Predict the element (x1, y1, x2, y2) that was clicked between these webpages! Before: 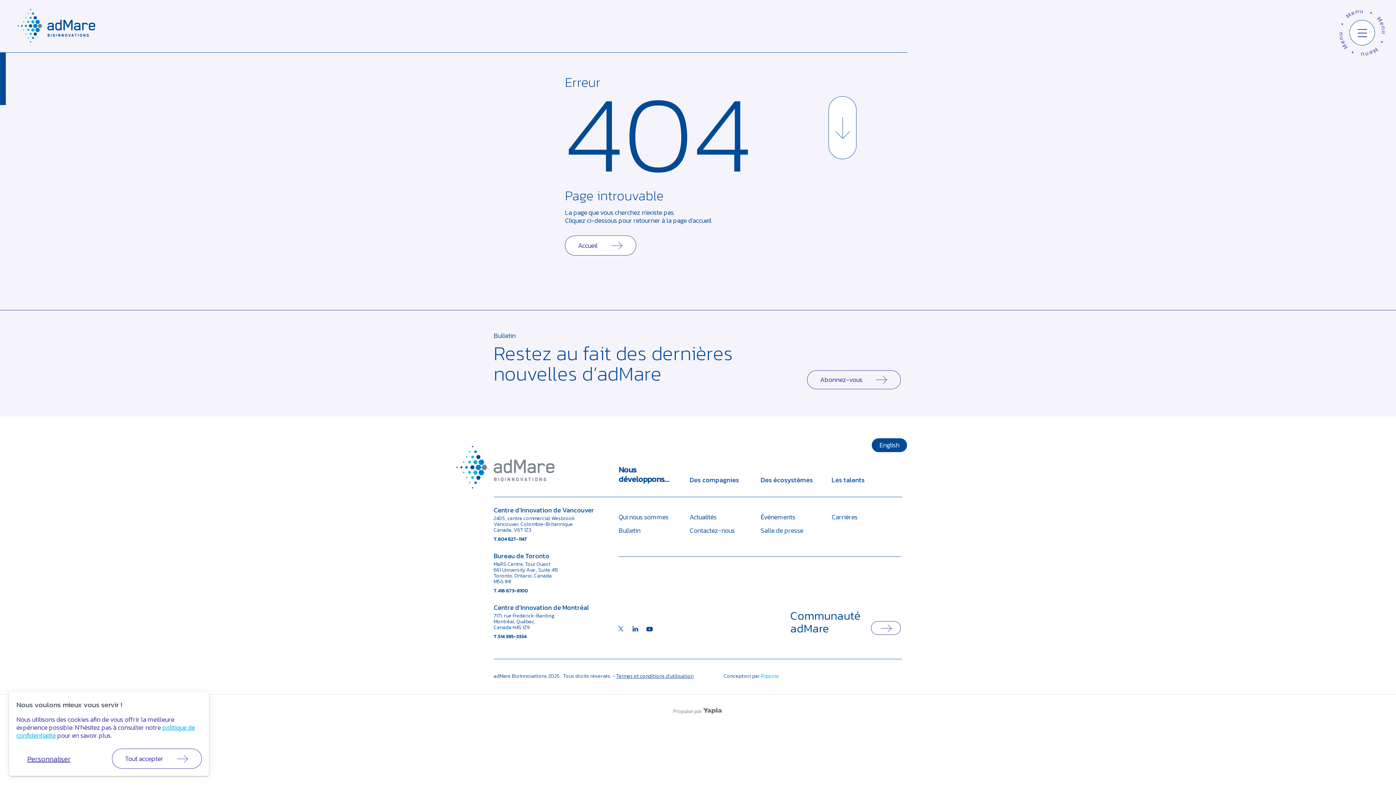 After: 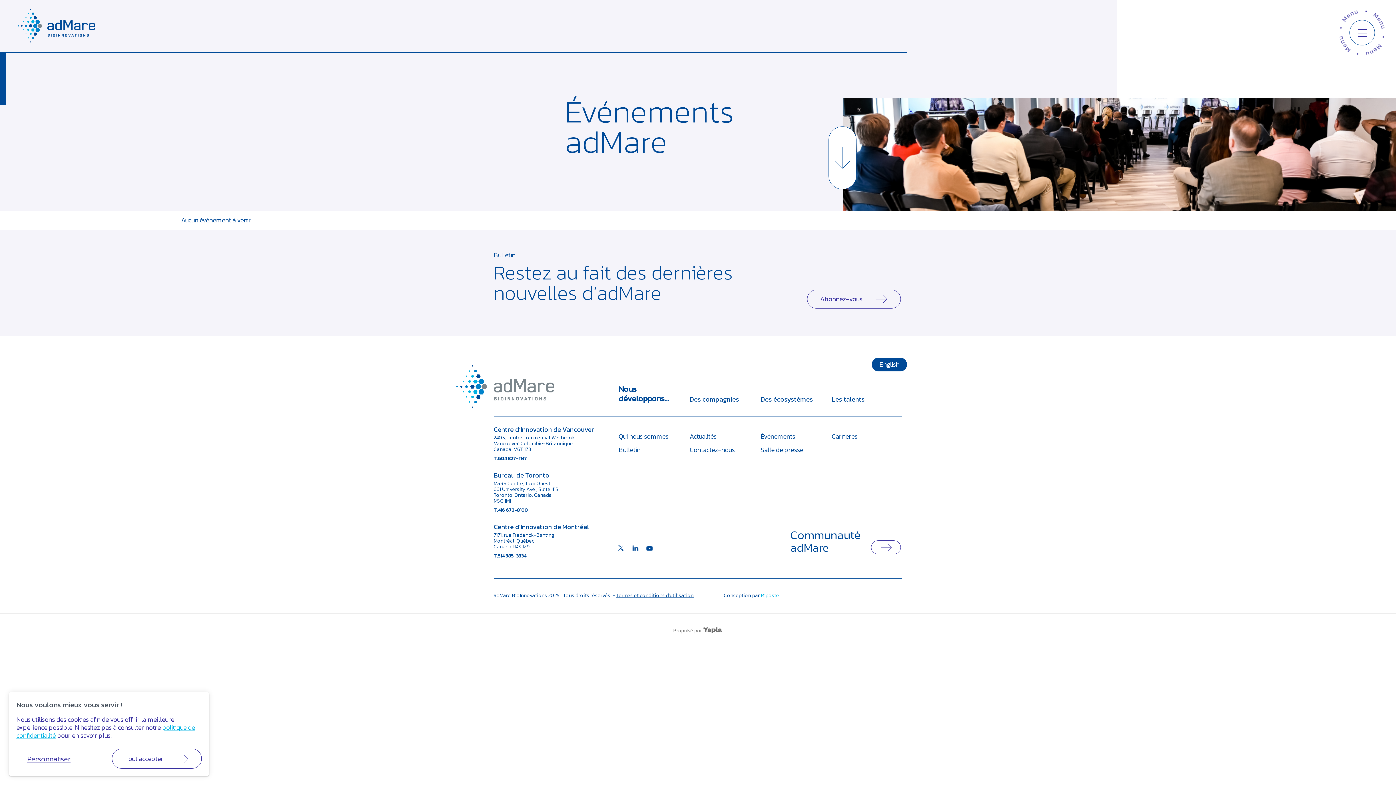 Action: bbox: (760, 513, 795, 521) label: Événements